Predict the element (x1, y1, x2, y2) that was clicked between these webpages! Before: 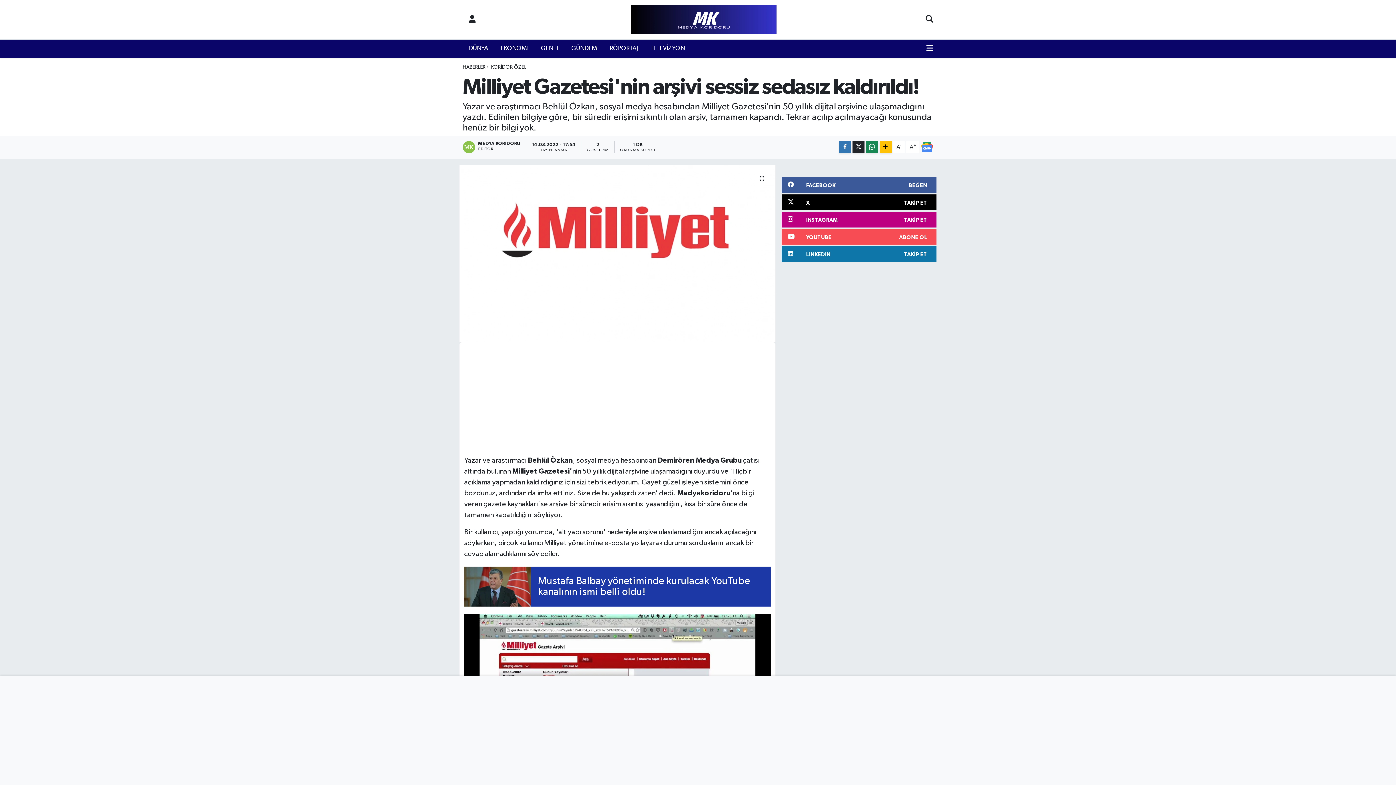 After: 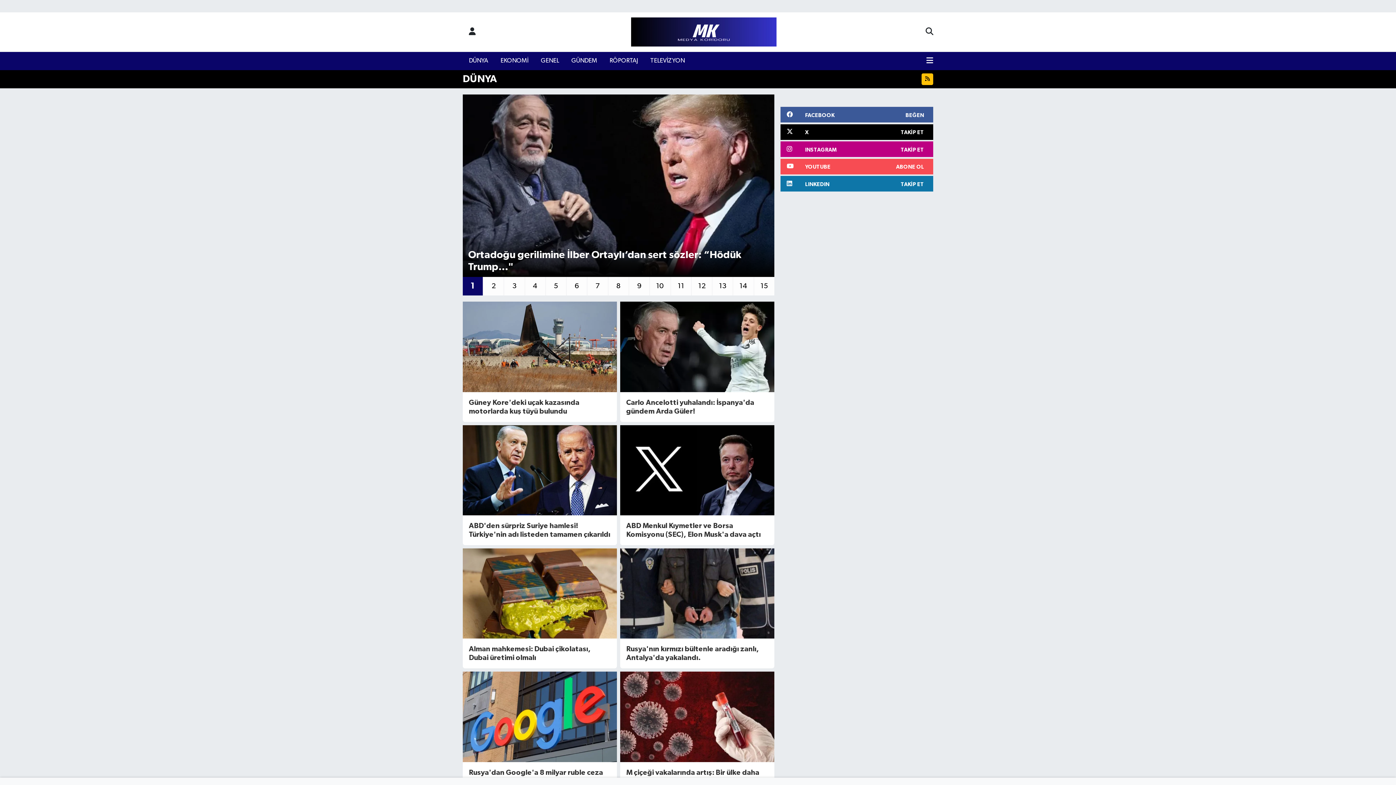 Action: bbox: (462, 41, 494, 56) label: DÜNYA